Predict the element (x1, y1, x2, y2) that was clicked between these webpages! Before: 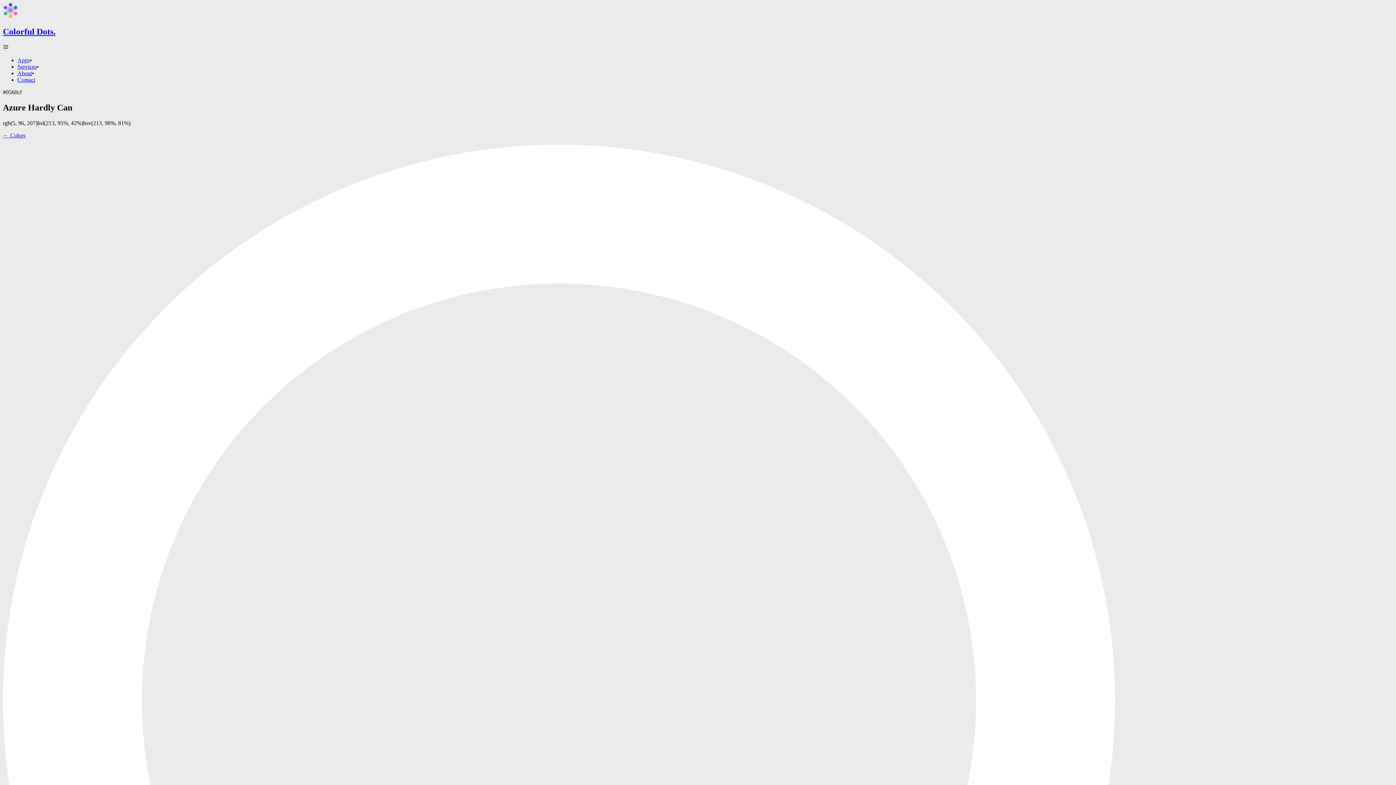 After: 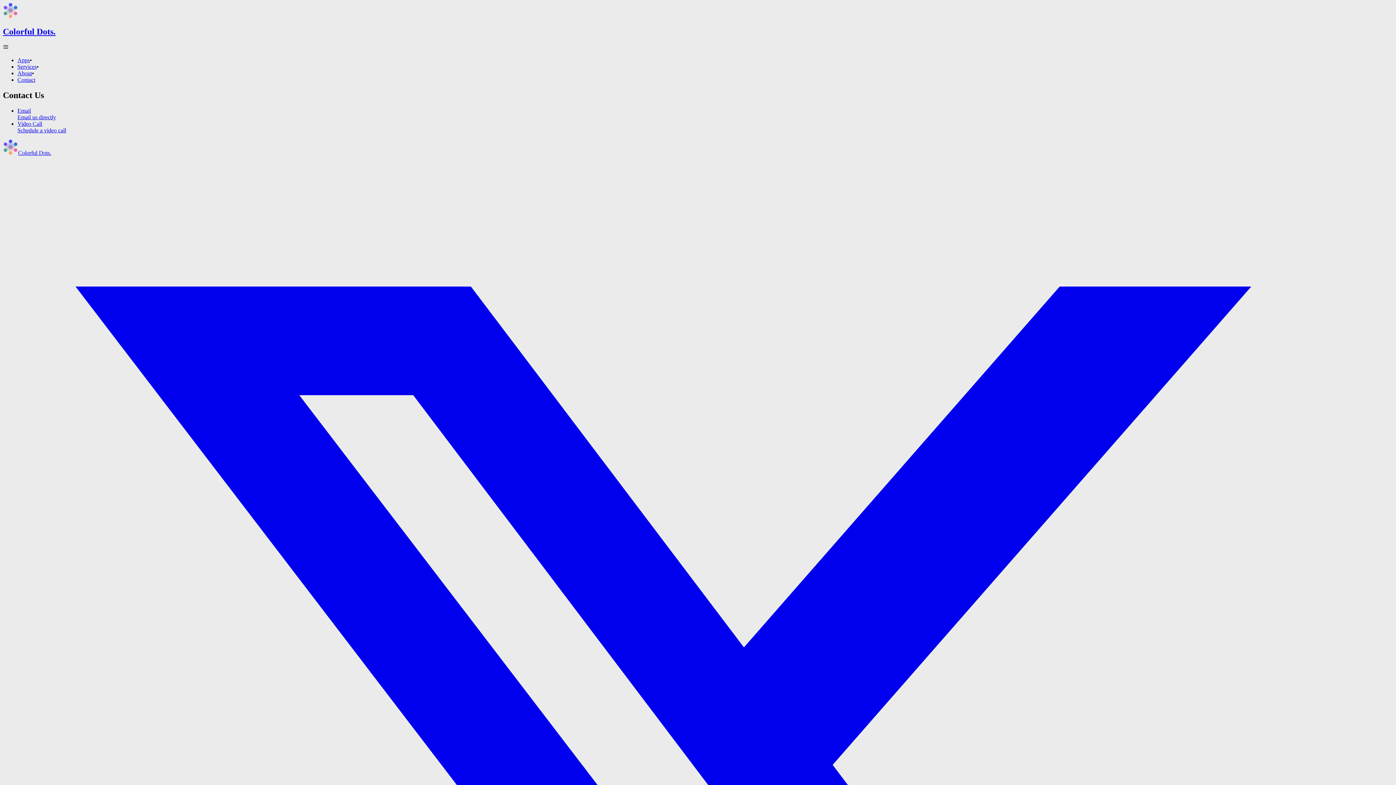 Action: label: Contact bbox: (17, 76, 35, 82)